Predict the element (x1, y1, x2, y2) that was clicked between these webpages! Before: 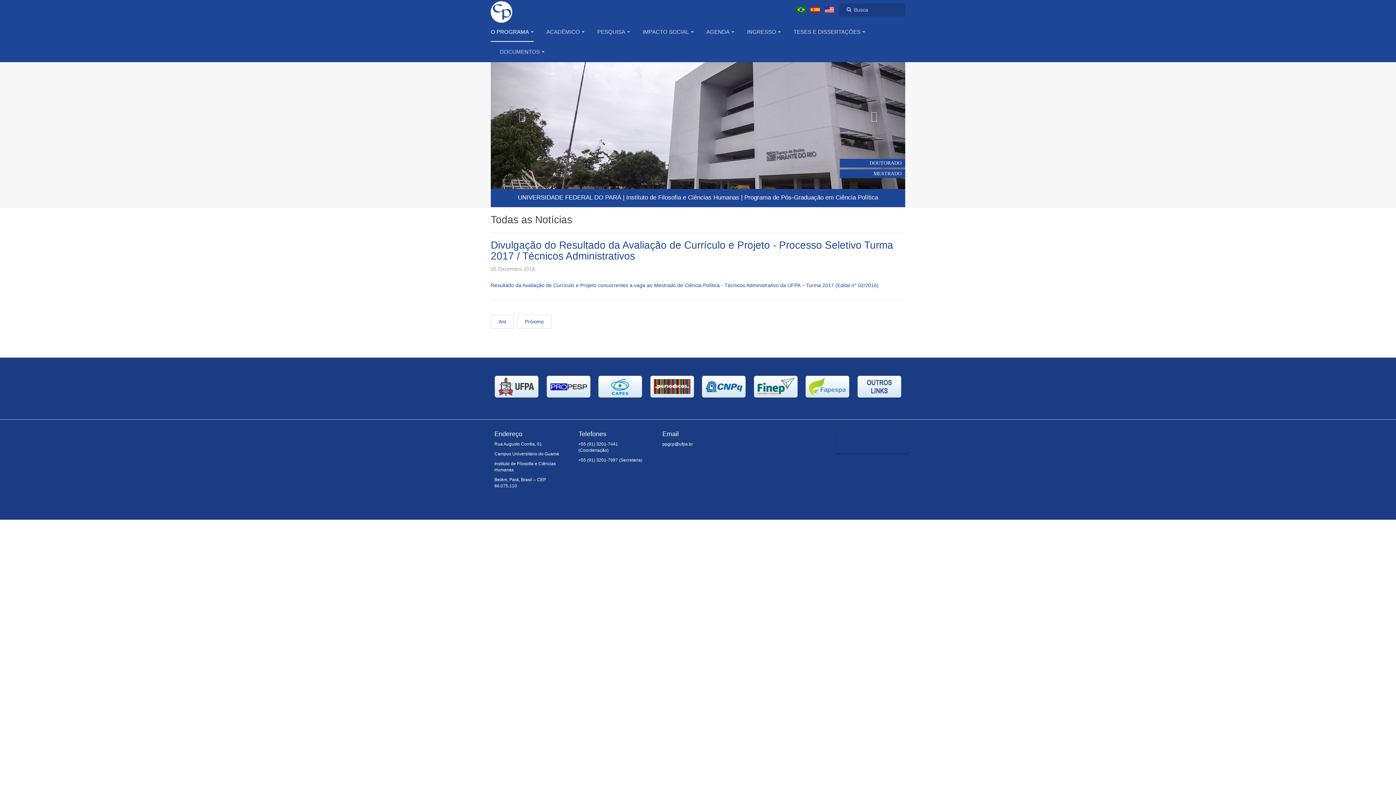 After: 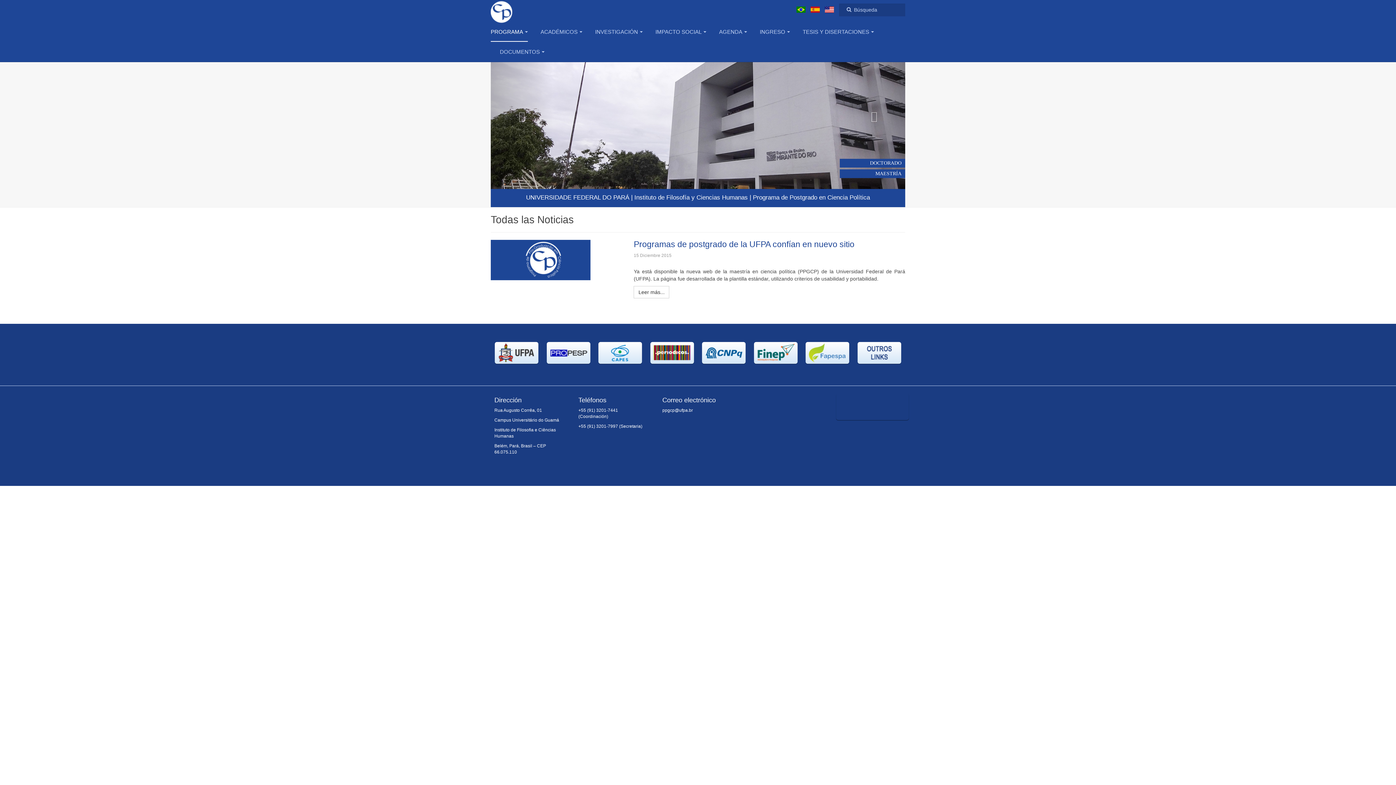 Action: label:   bbox: (810, 6, 821, 12)